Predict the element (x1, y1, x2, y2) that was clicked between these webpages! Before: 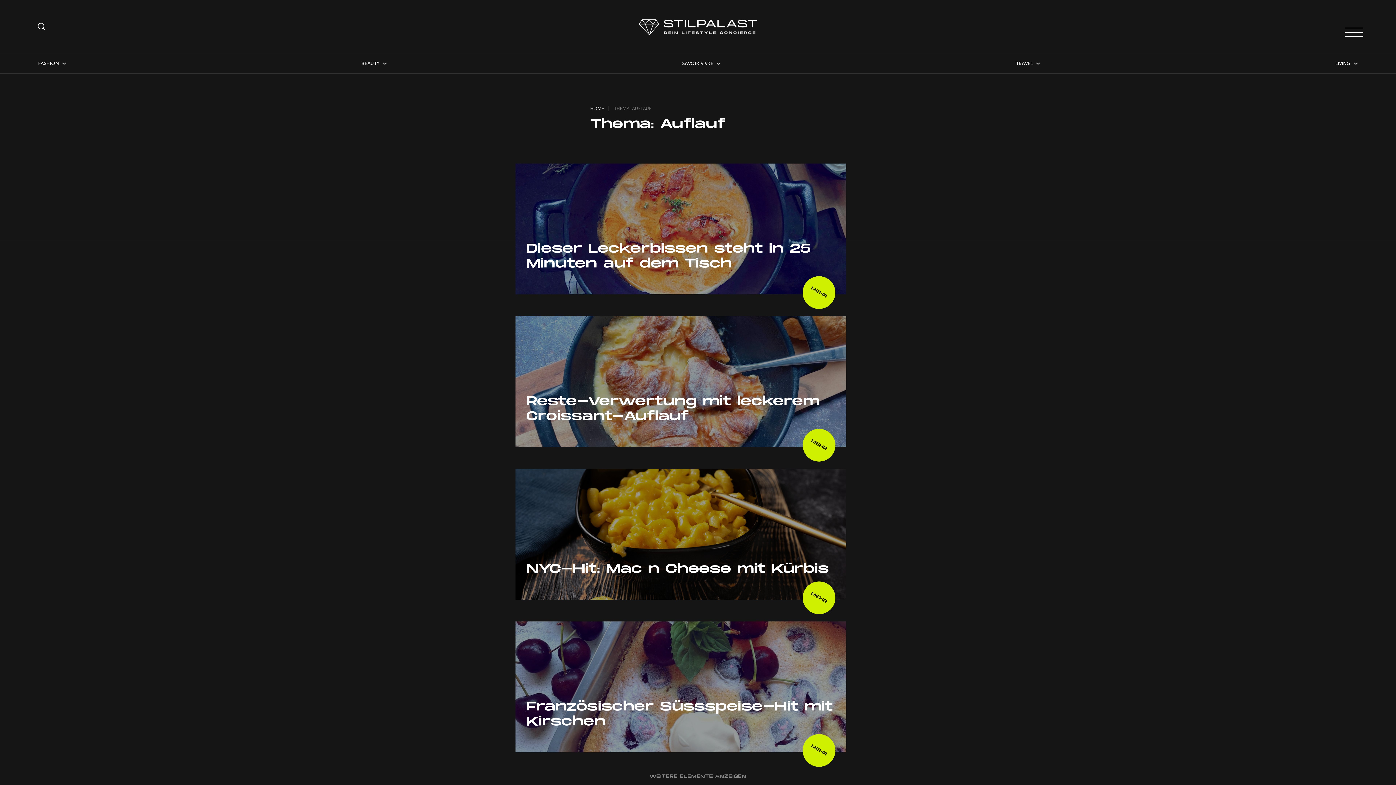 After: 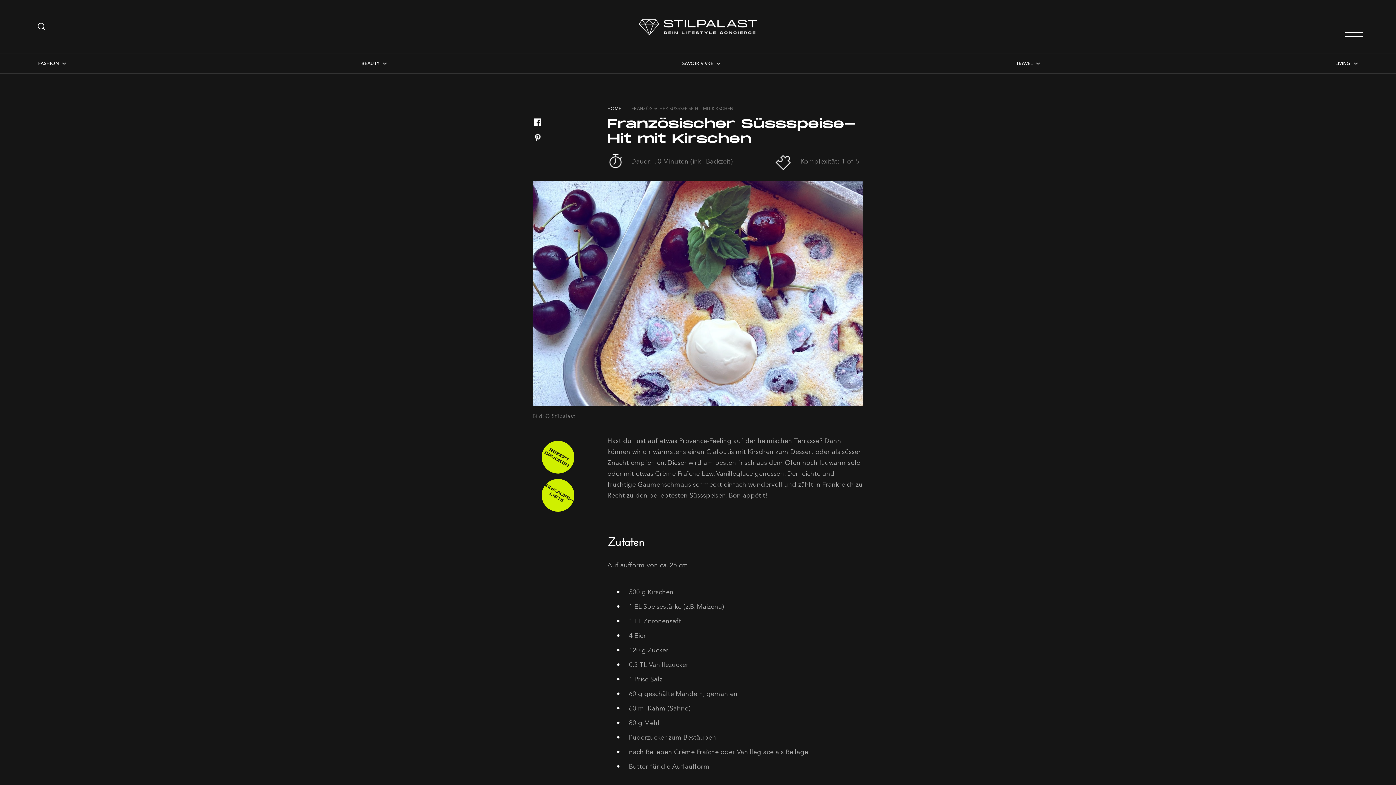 Action: label: Französischer Süssspeise-Hit mit Kirschen bbox: (526, 694, 833, 734)